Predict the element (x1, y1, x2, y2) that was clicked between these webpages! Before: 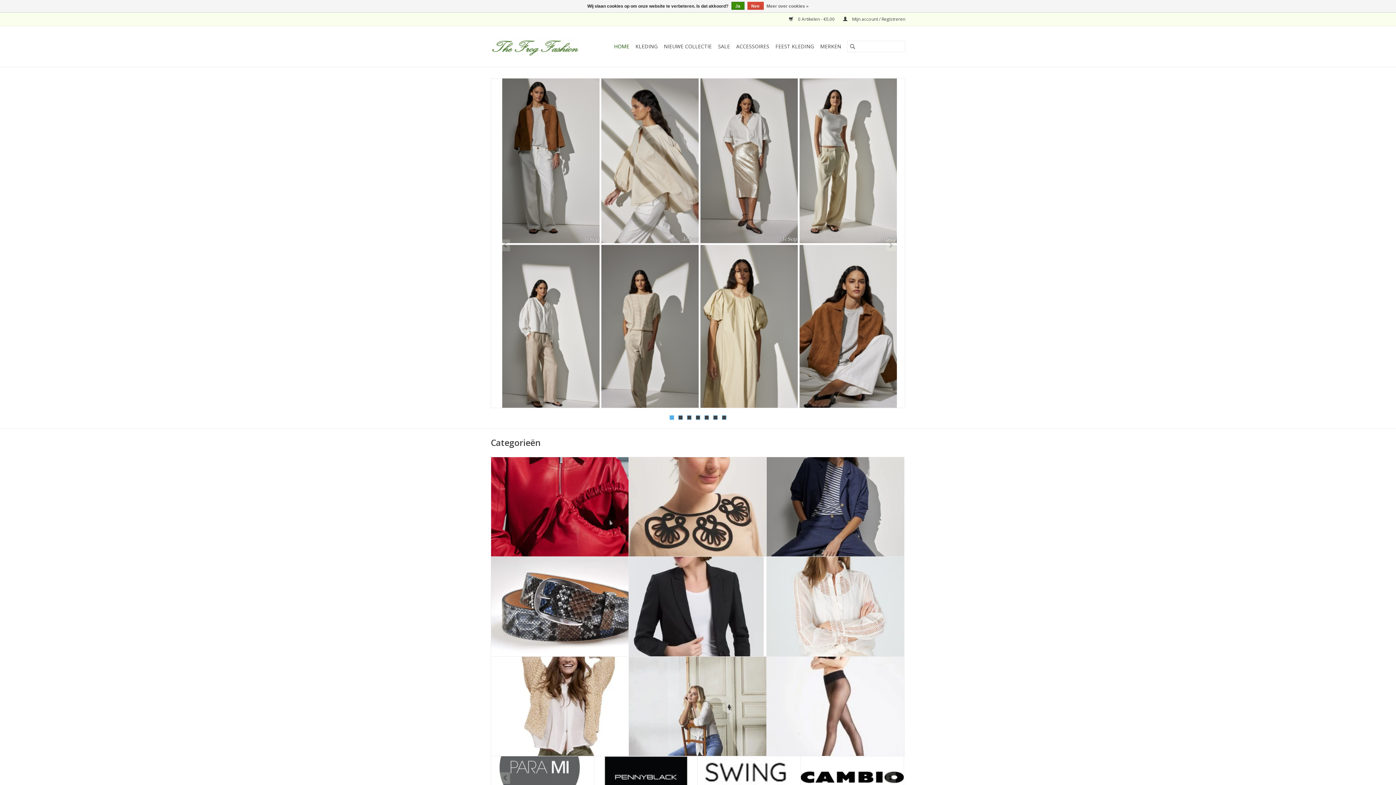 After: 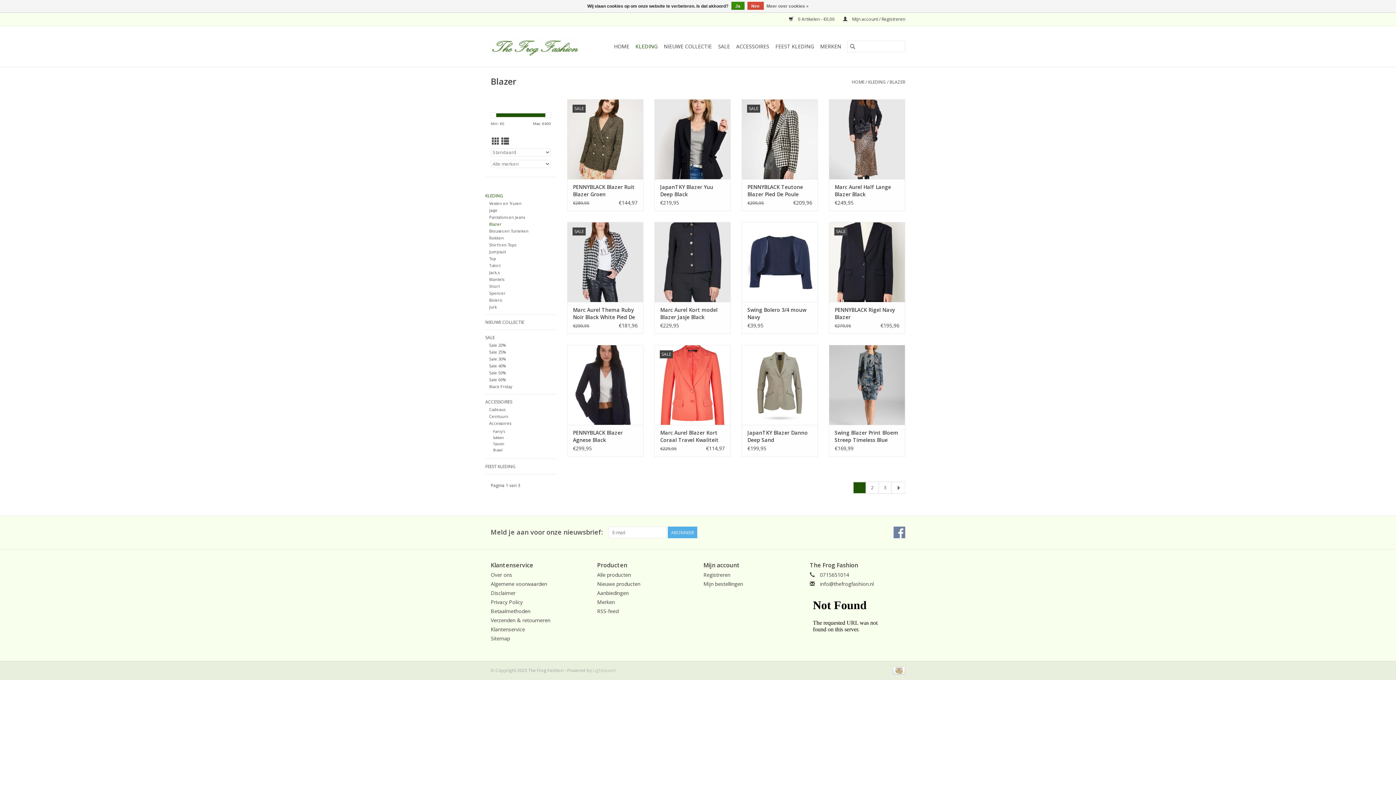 Action: bbox: (629, 557, 766, 656)